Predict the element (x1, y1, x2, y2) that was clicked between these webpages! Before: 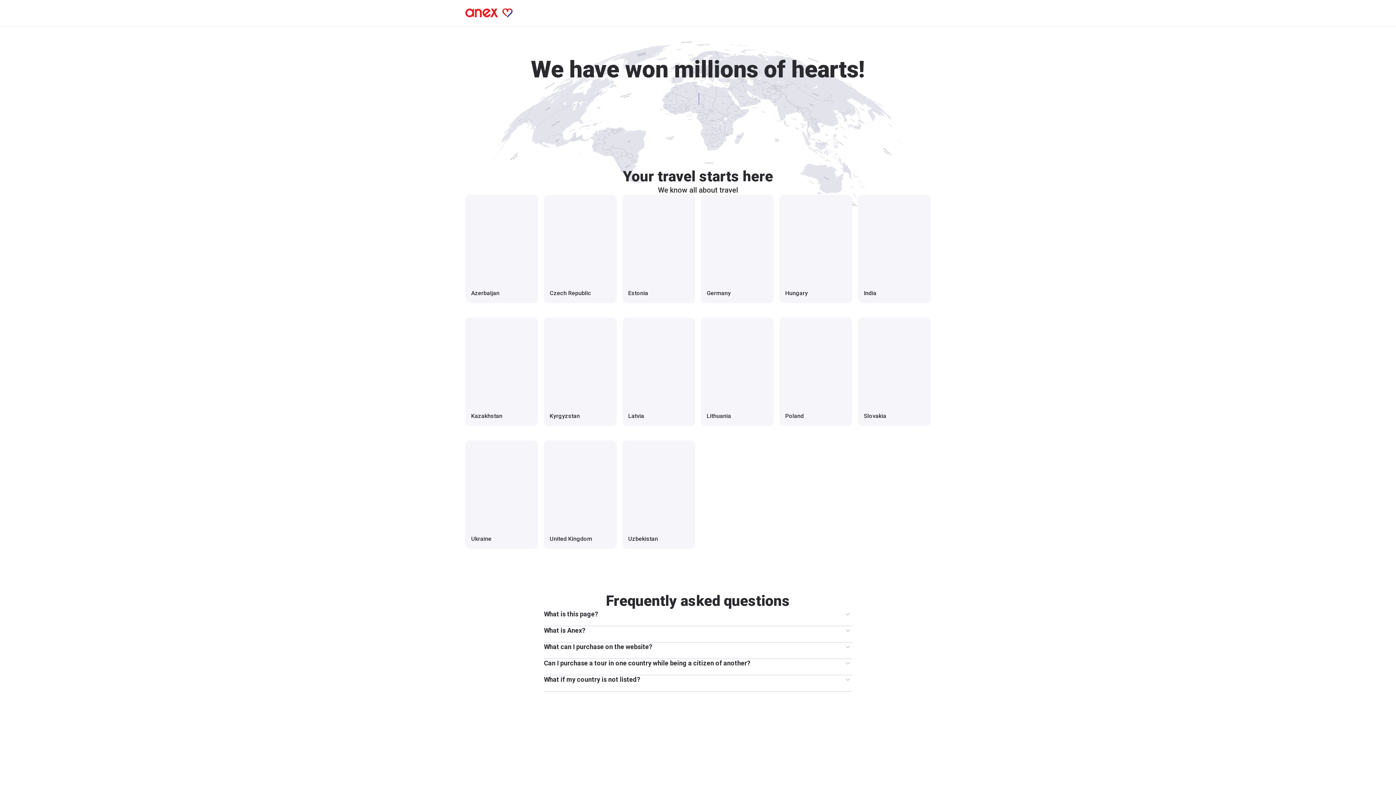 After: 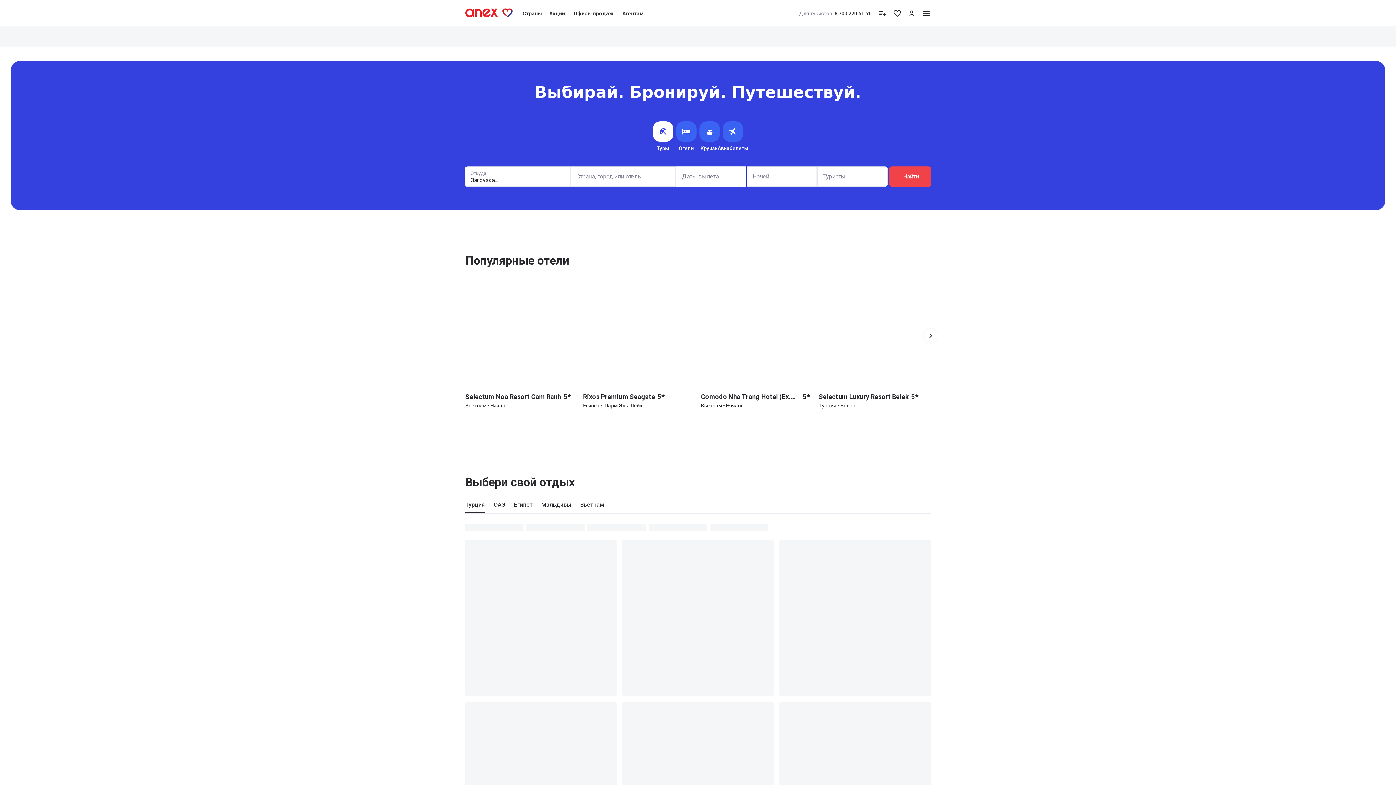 Action: label: Kazakhstan bbox: (465, 317, 538, 426)